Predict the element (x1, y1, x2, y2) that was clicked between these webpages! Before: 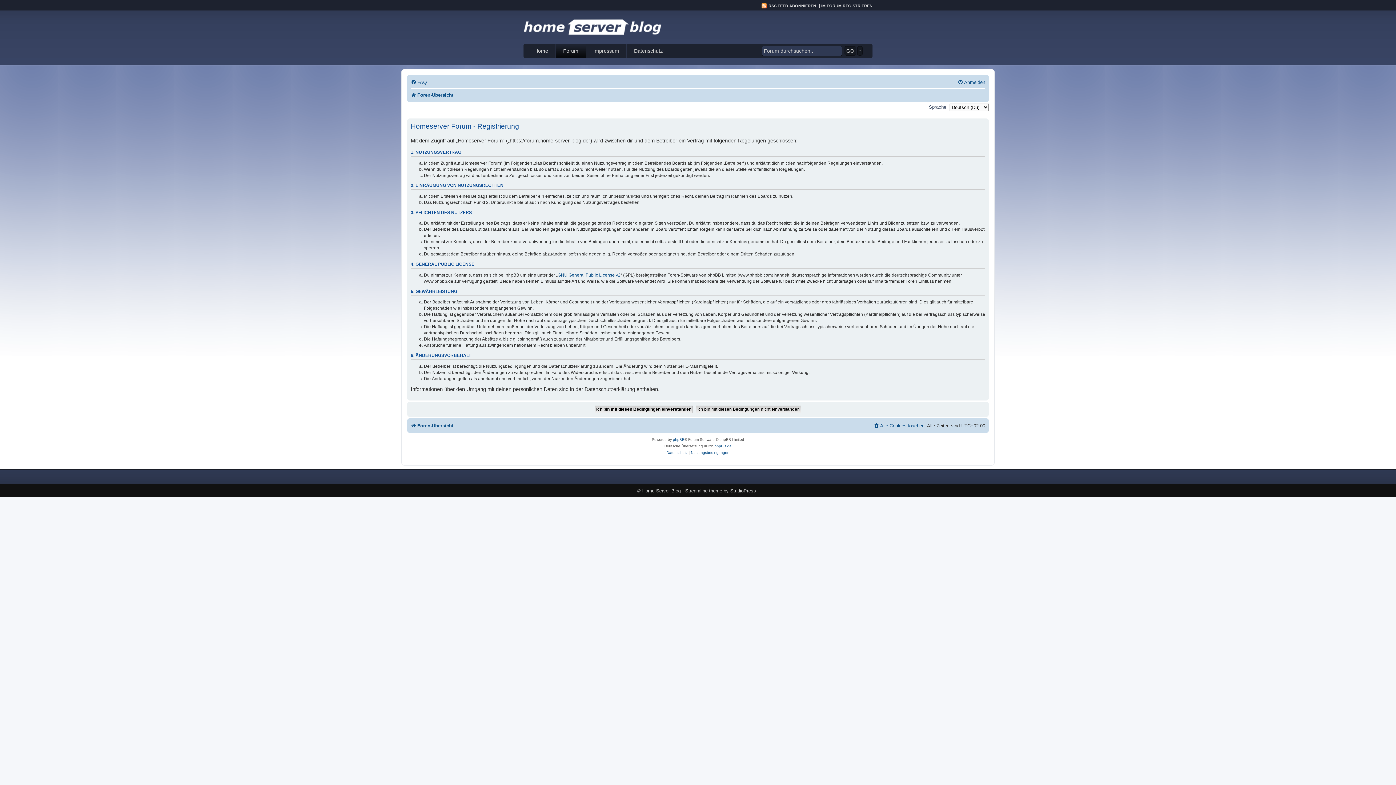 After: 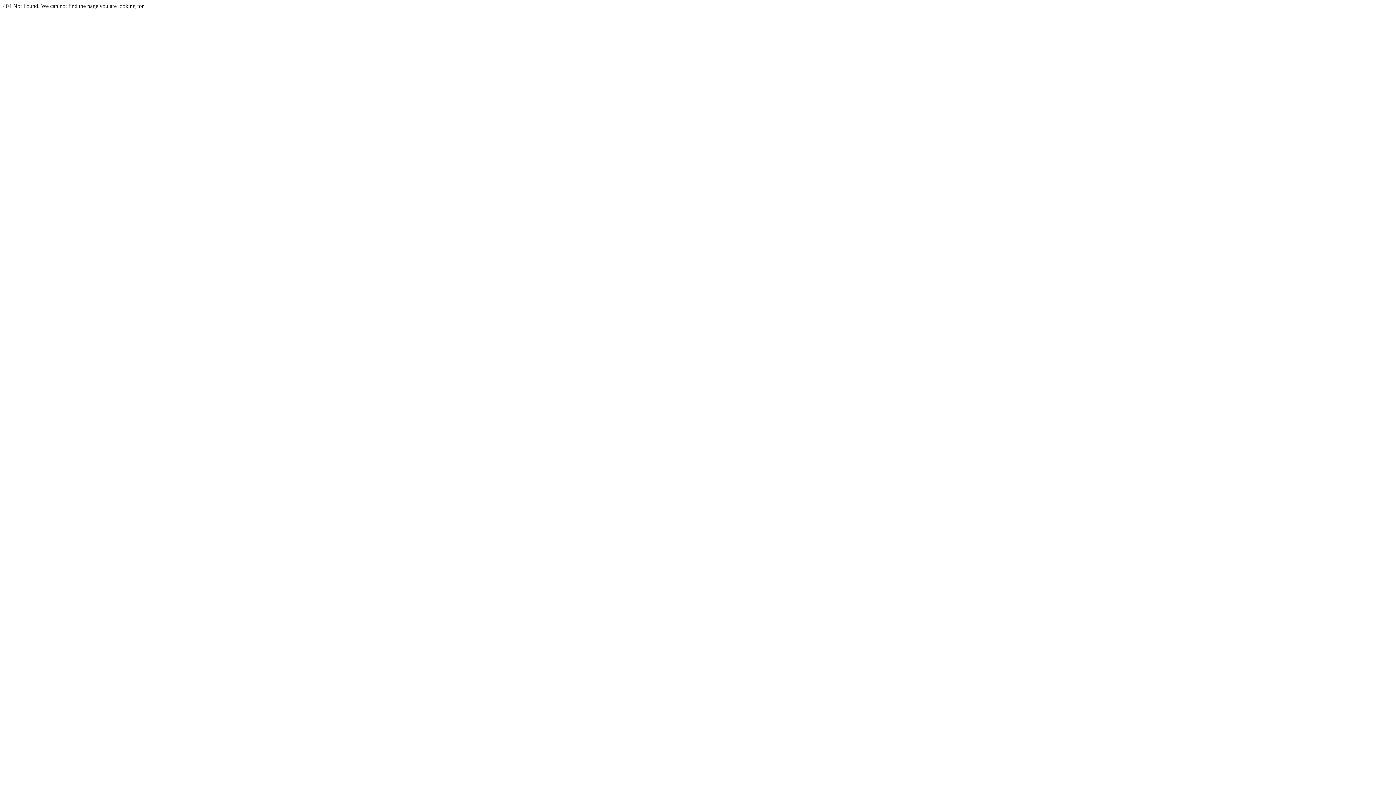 Action: label: Streamline theme bbox: (685, 487, 722, 494)